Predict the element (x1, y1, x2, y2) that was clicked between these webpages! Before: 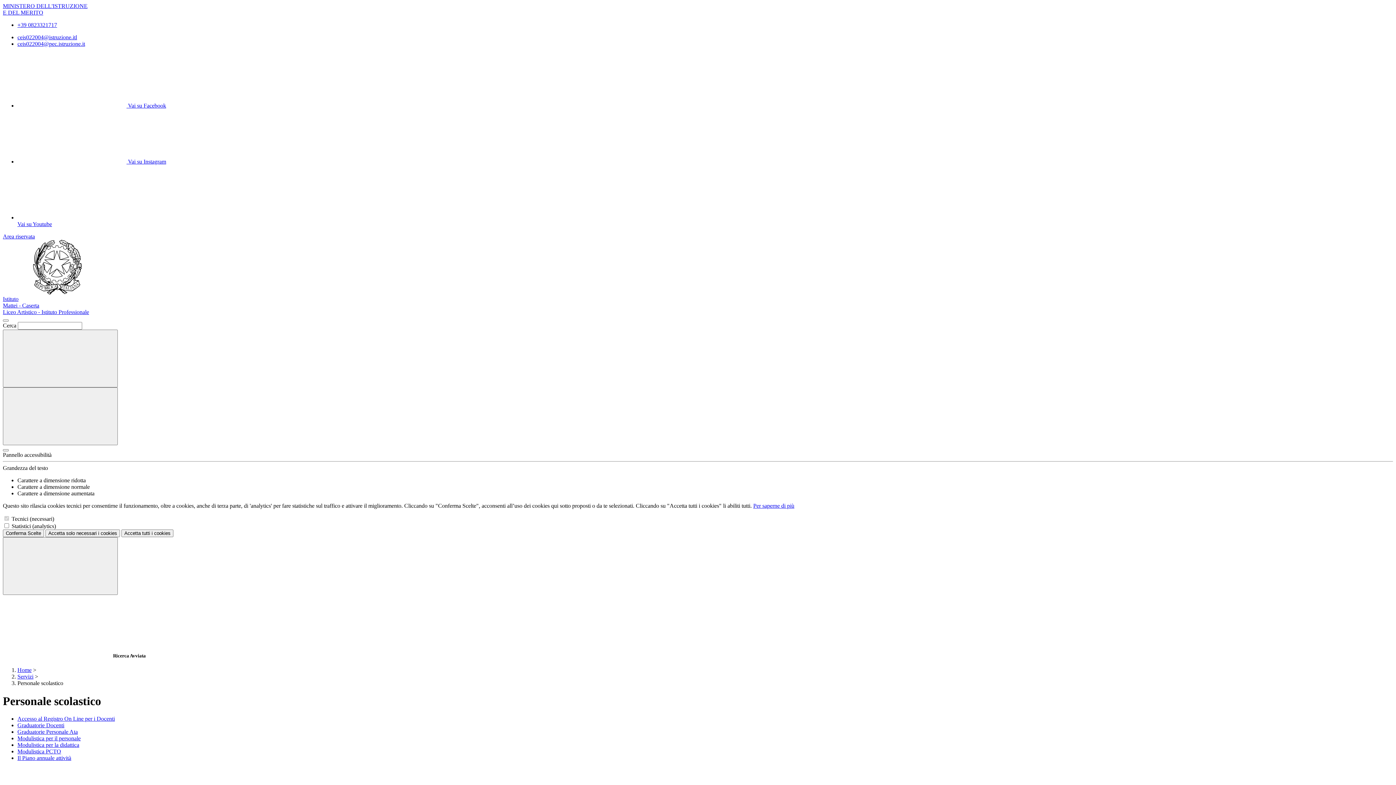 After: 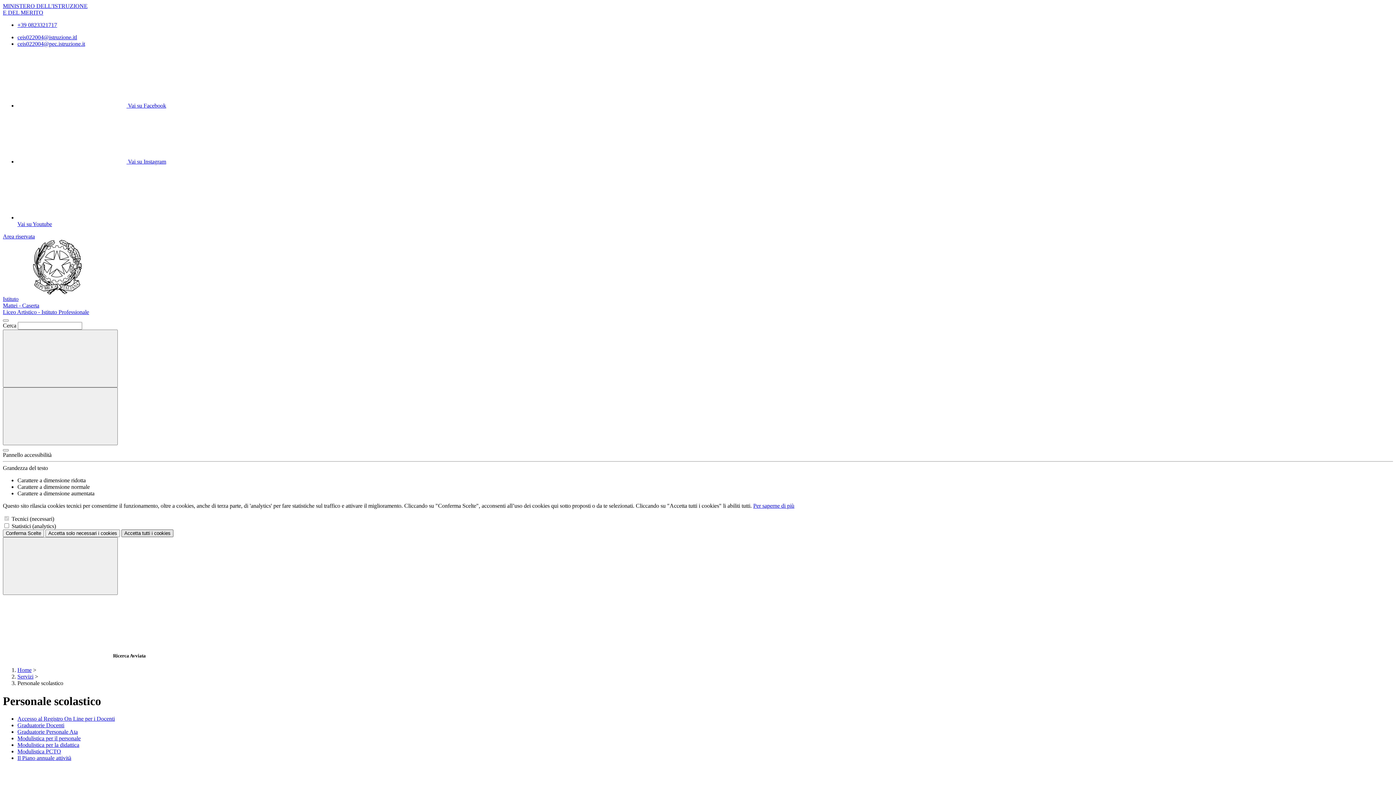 Action: bbox: (121, 529, 173, 537) label: Accetta tutti i cookies